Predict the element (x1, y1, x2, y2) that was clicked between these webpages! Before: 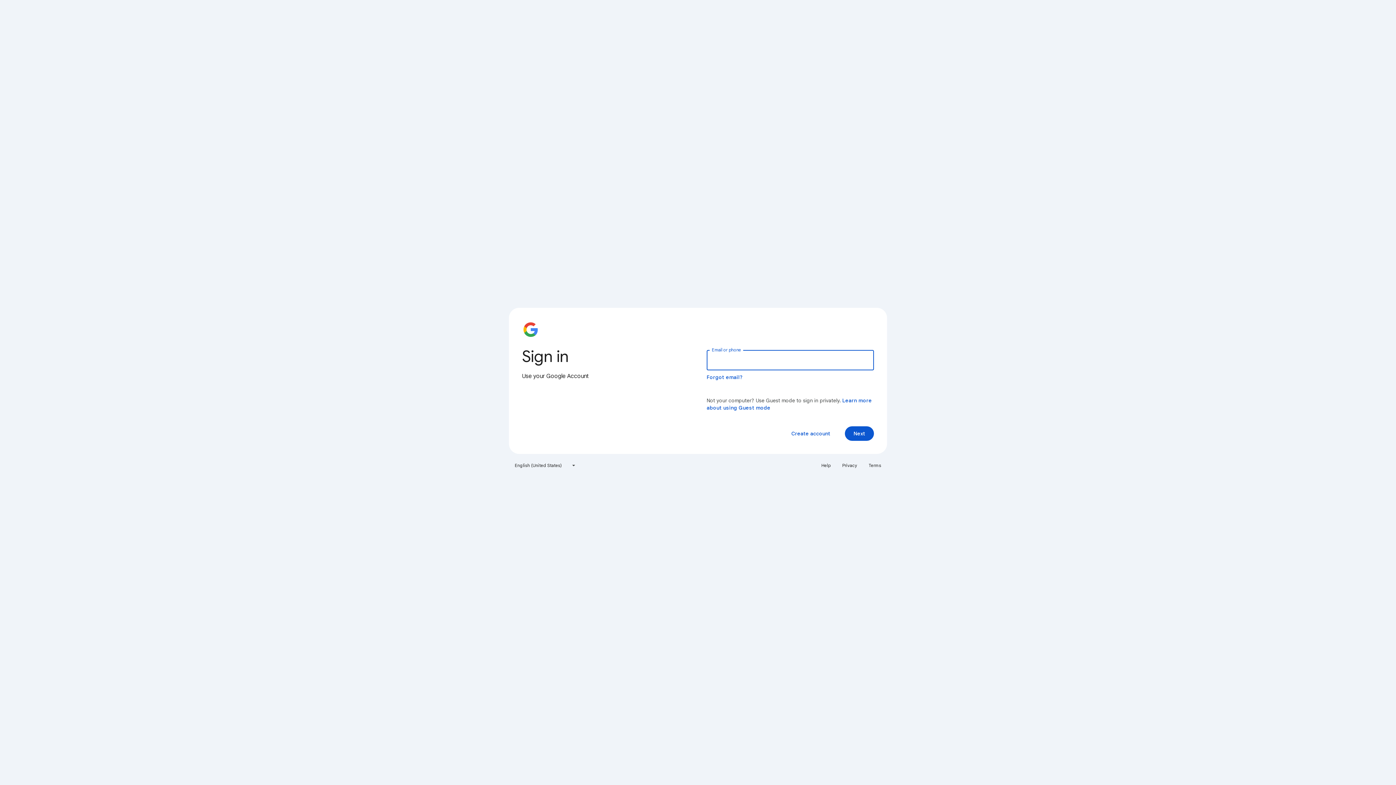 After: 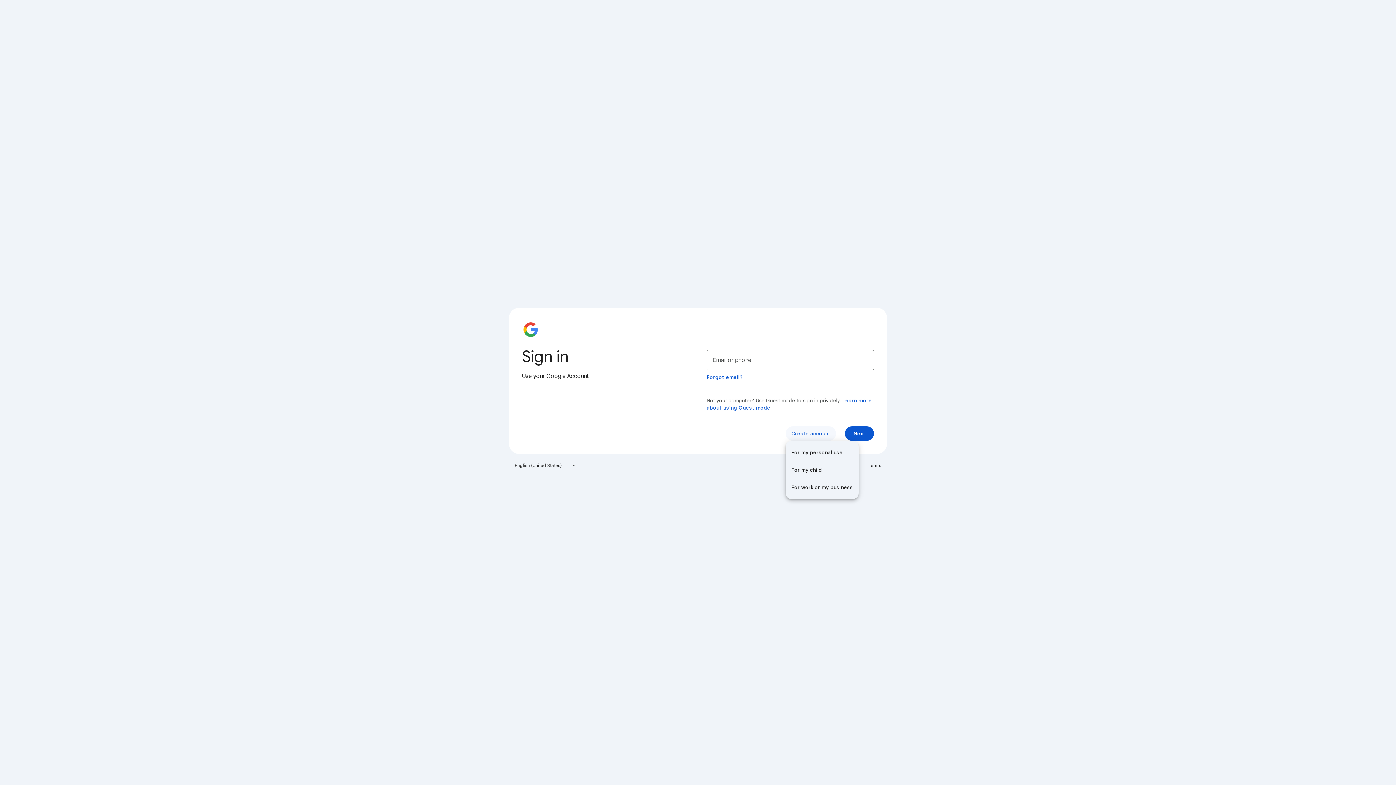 Action: label: Create account bbox: (785, 426, 836, 441)